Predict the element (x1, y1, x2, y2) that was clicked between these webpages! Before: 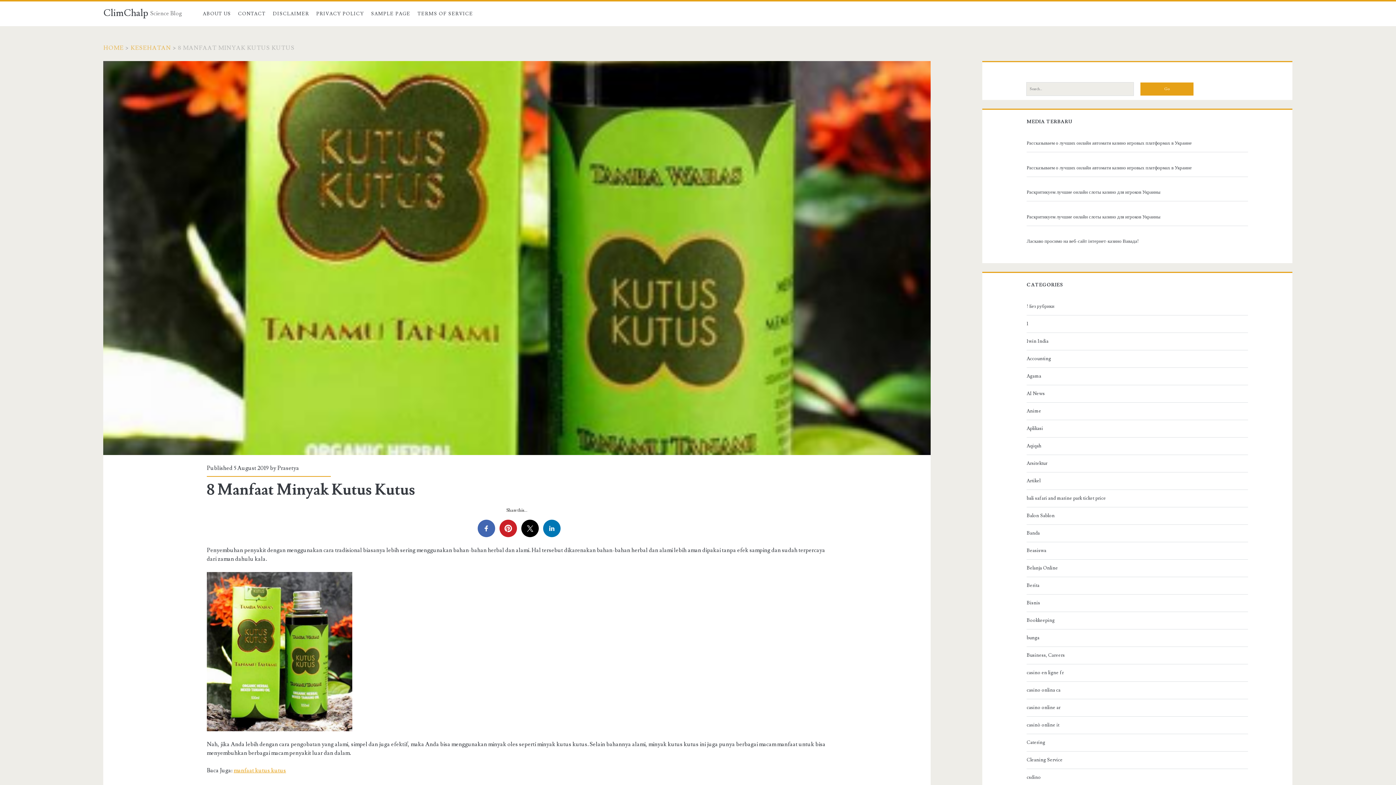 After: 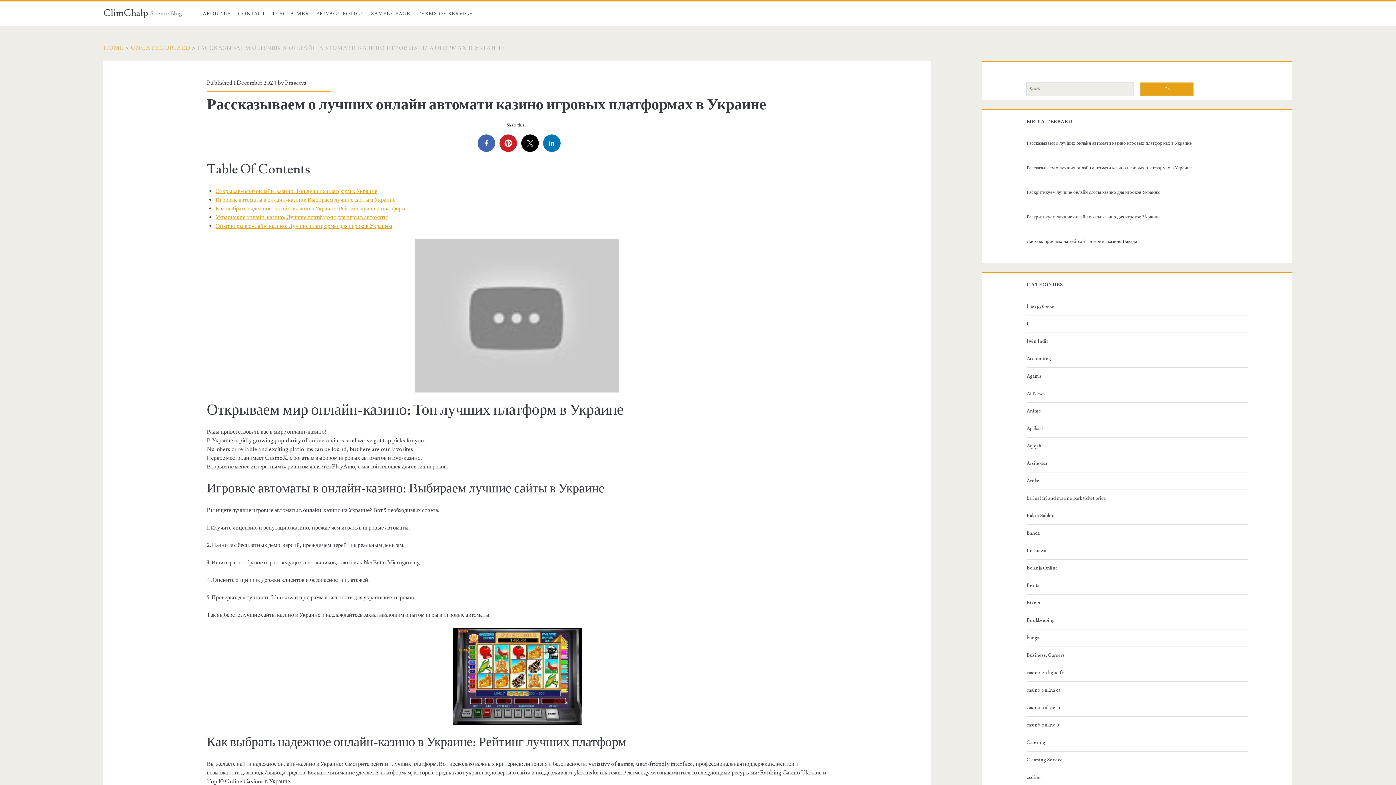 Action: label: Рассказываем о лучших онлайн автомати казино игровых платформах в Украине bbox: (1026, 163, 1245, 172)